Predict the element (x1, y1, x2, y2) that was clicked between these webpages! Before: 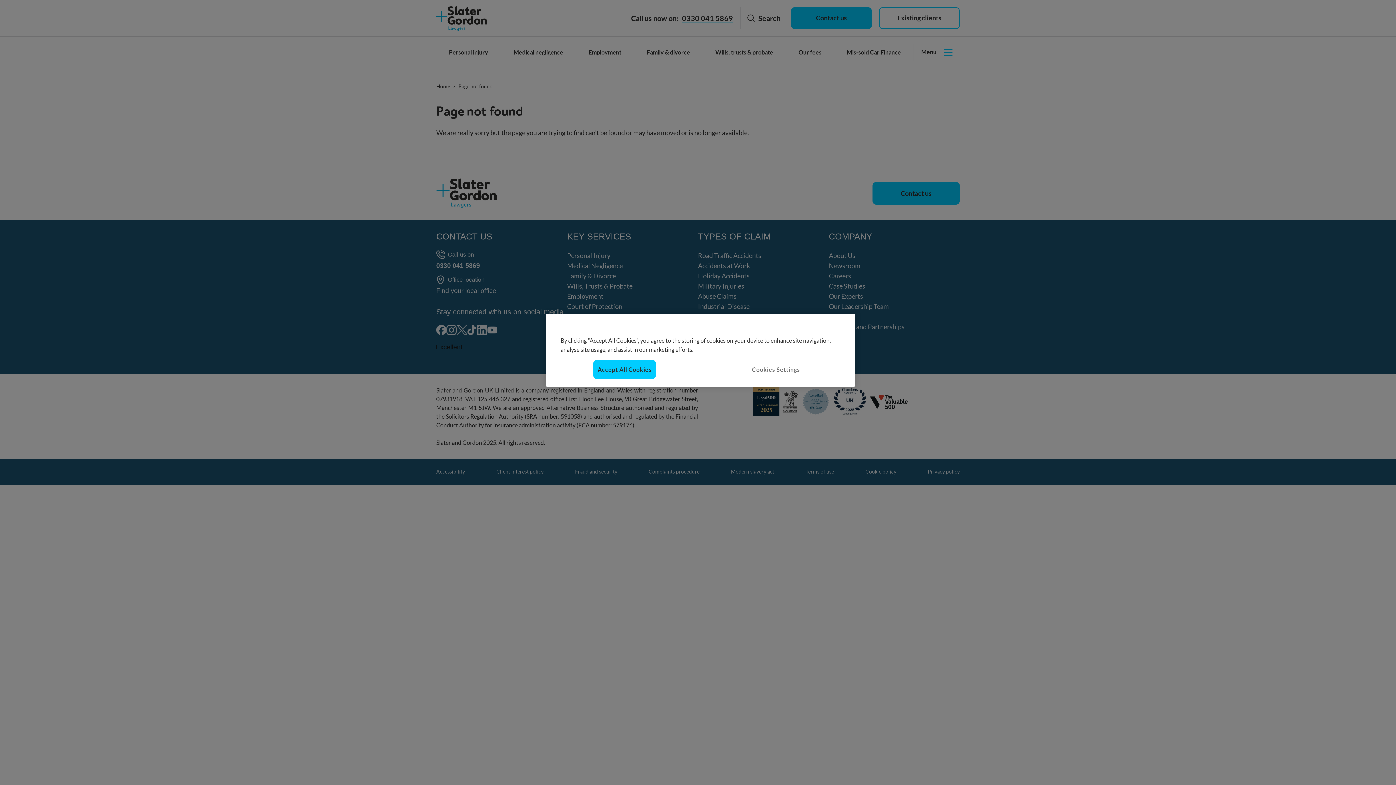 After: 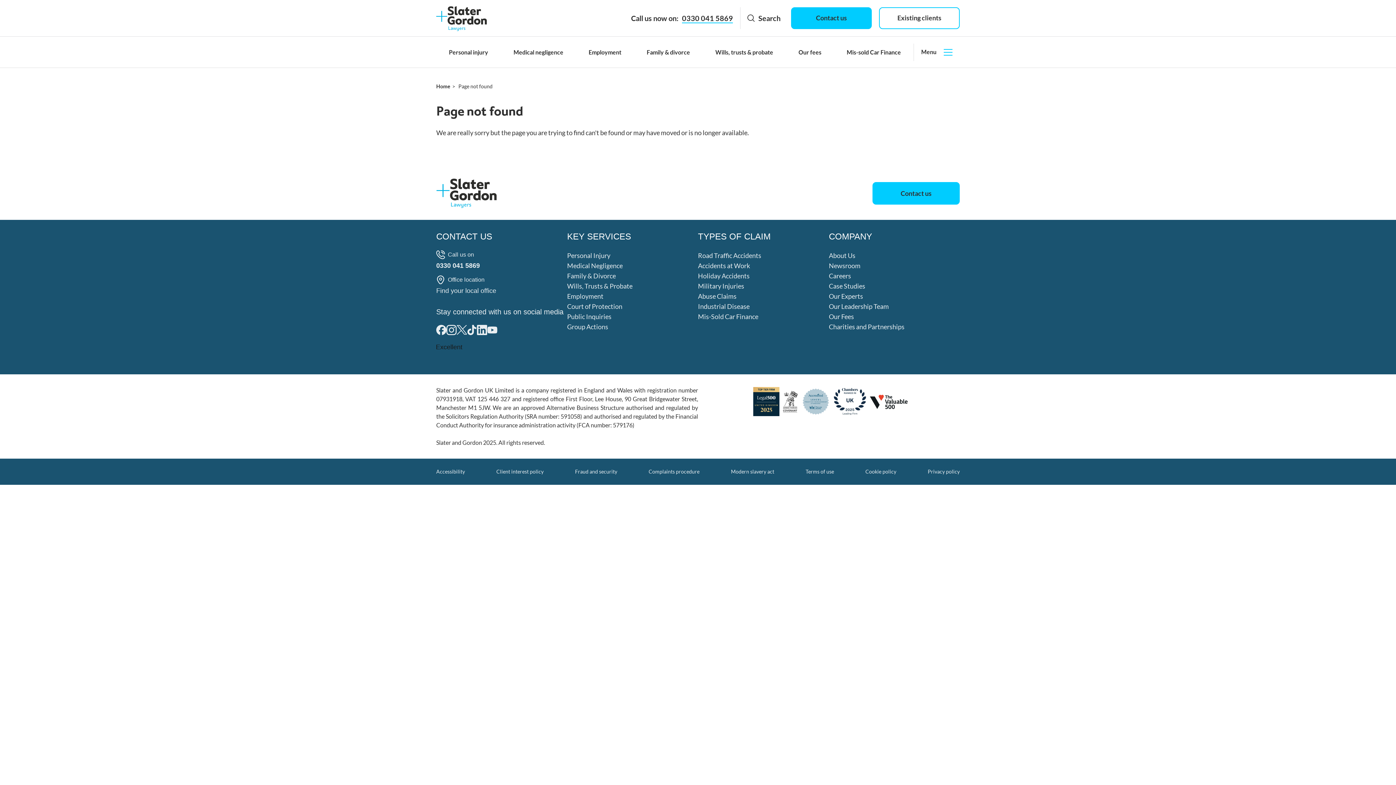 Action: label: Accept All Cookies bbox: (593, 360, 656, 379)